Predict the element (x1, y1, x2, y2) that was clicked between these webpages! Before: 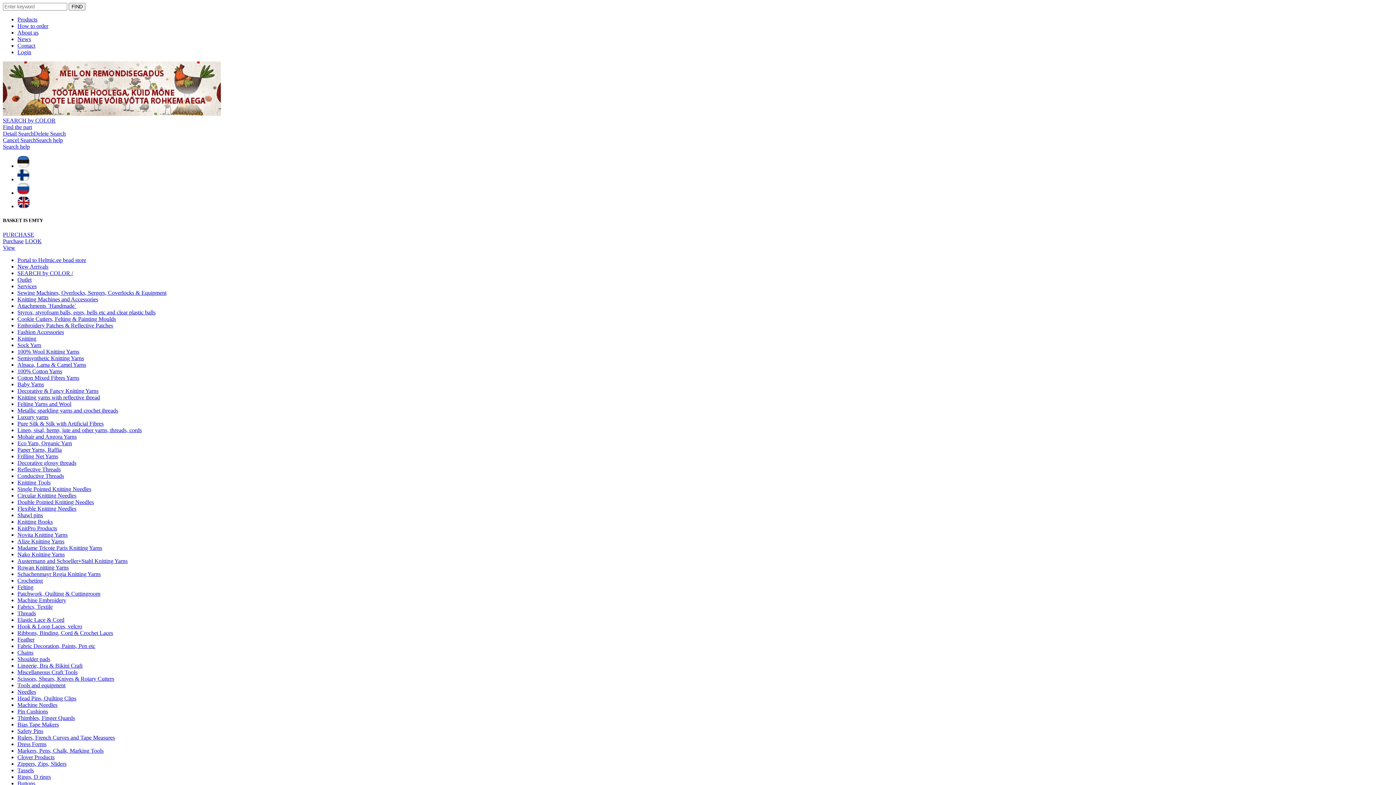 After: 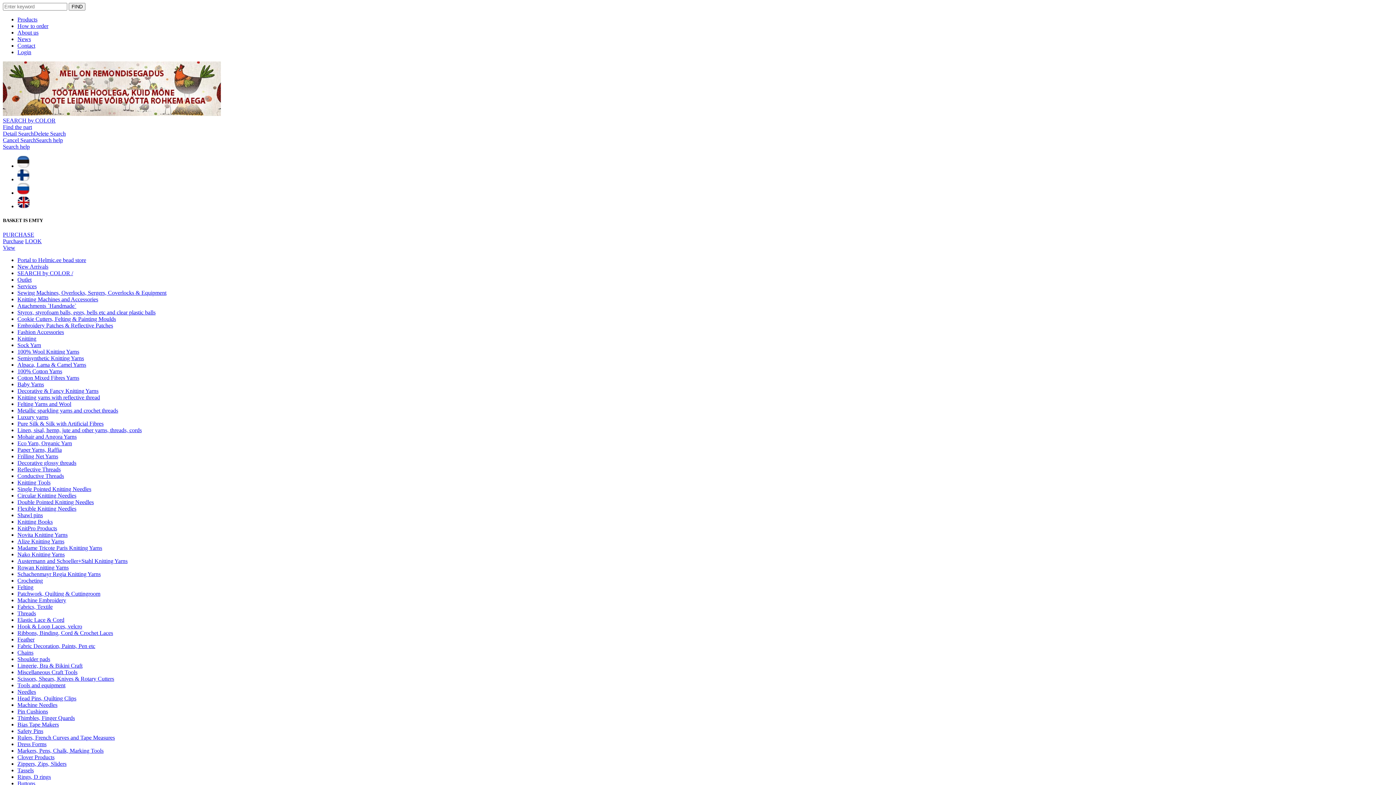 Action: bbox: (17, 433, 76, 440) label: Mohair and Angora Yarns